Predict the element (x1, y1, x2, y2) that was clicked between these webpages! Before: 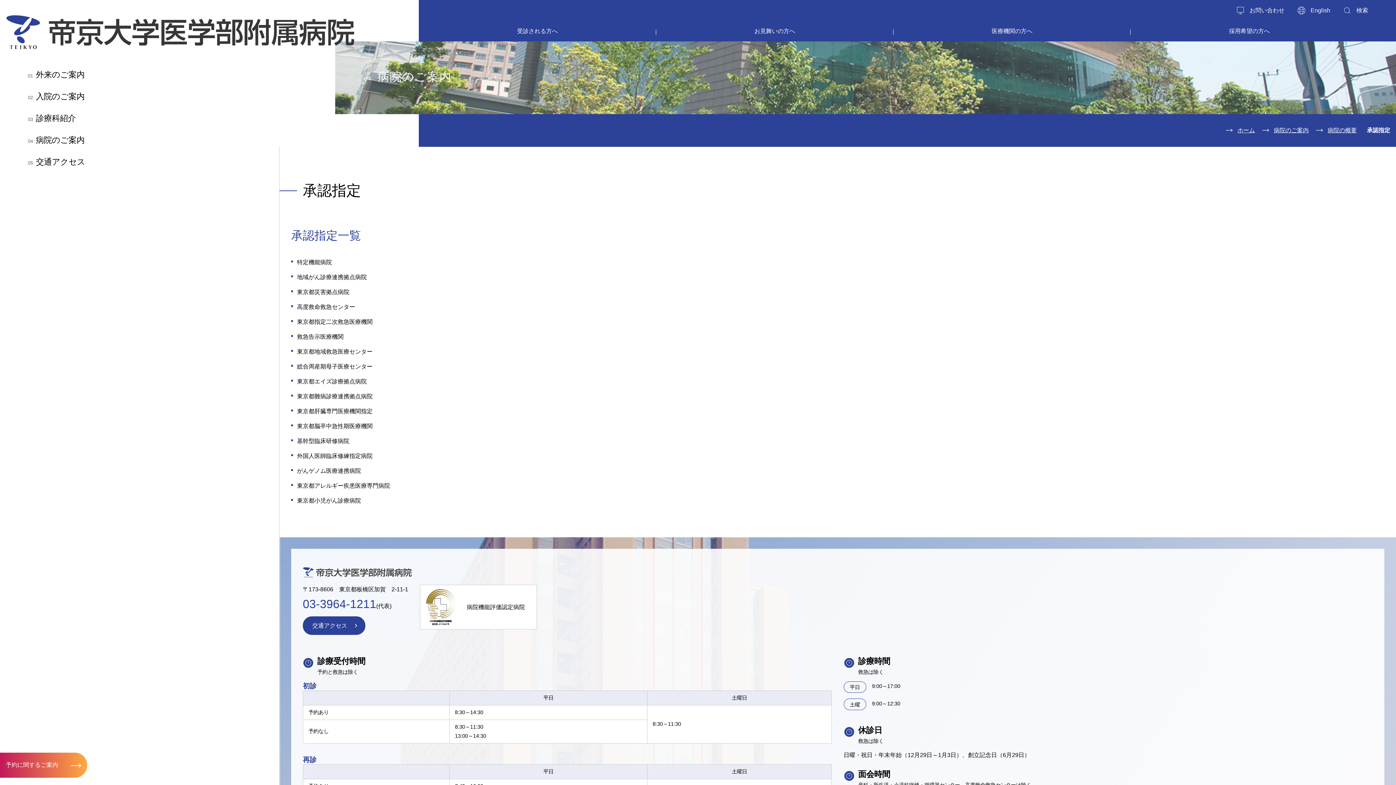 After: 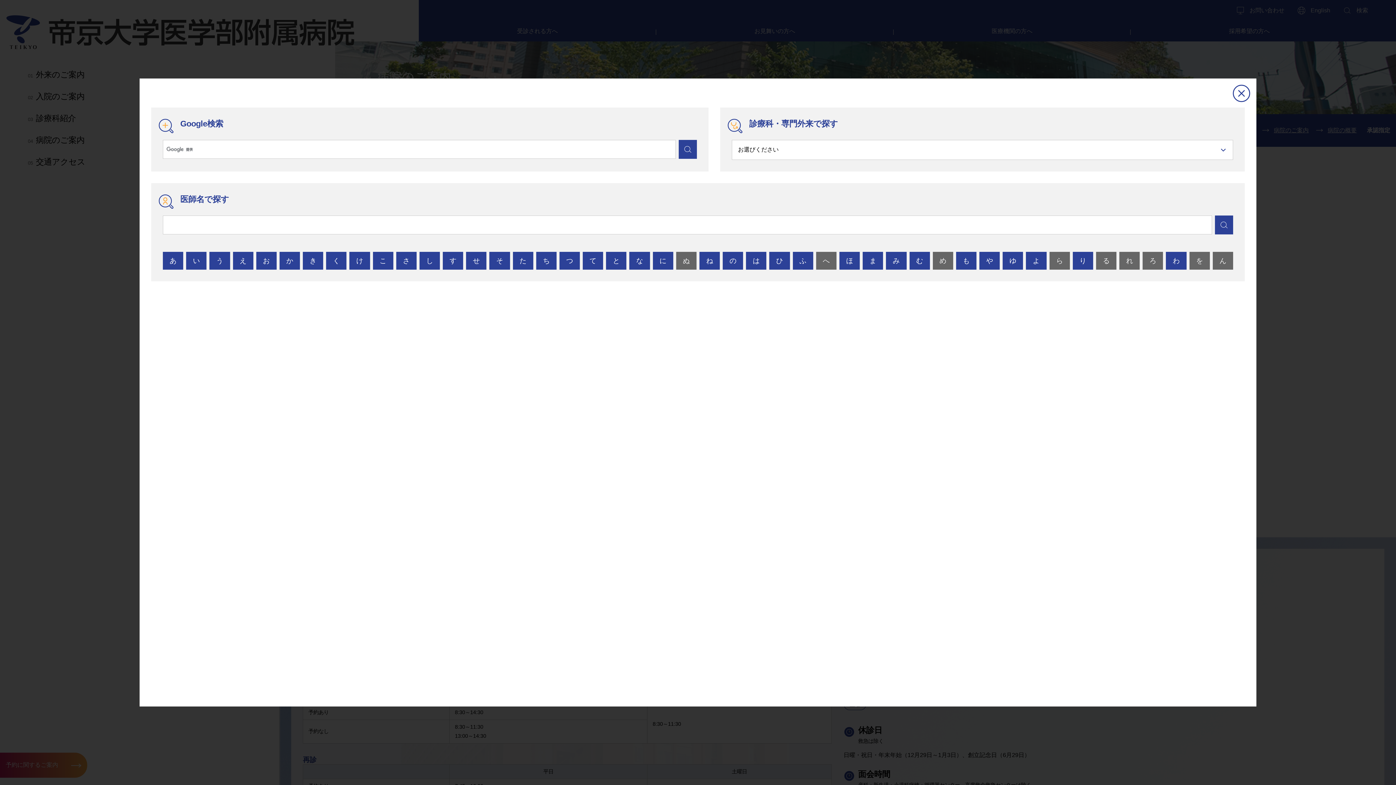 Action: bbox: (1342, 2, 1368, 17) label: 検索